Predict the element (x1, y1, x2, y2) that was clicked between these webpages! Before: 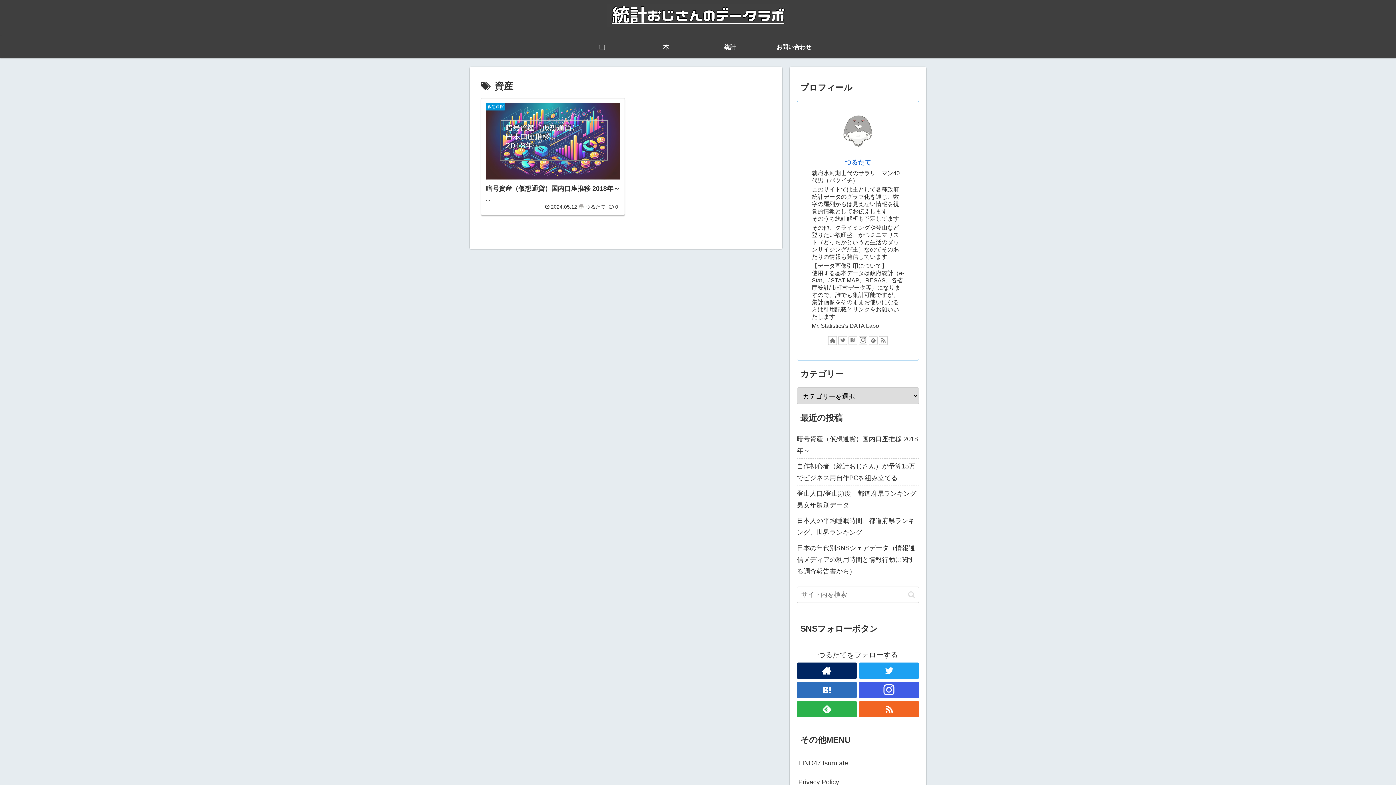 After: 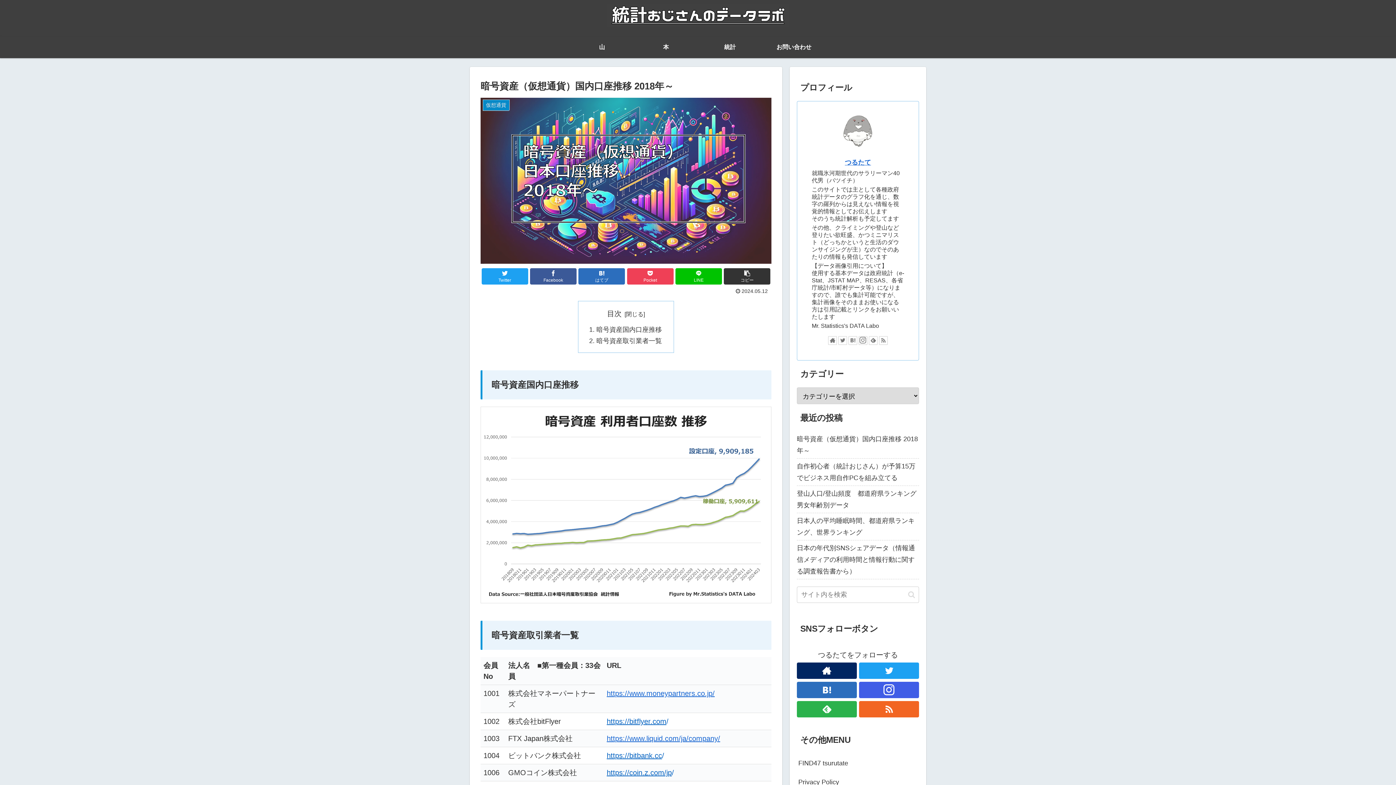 Action: bbox: (481, 98, 625, 215) label: 仮想通貨
暗号資産（仮想通貨）国内口座推移 2018年～
...
 2024.05.12
つるたて
 0